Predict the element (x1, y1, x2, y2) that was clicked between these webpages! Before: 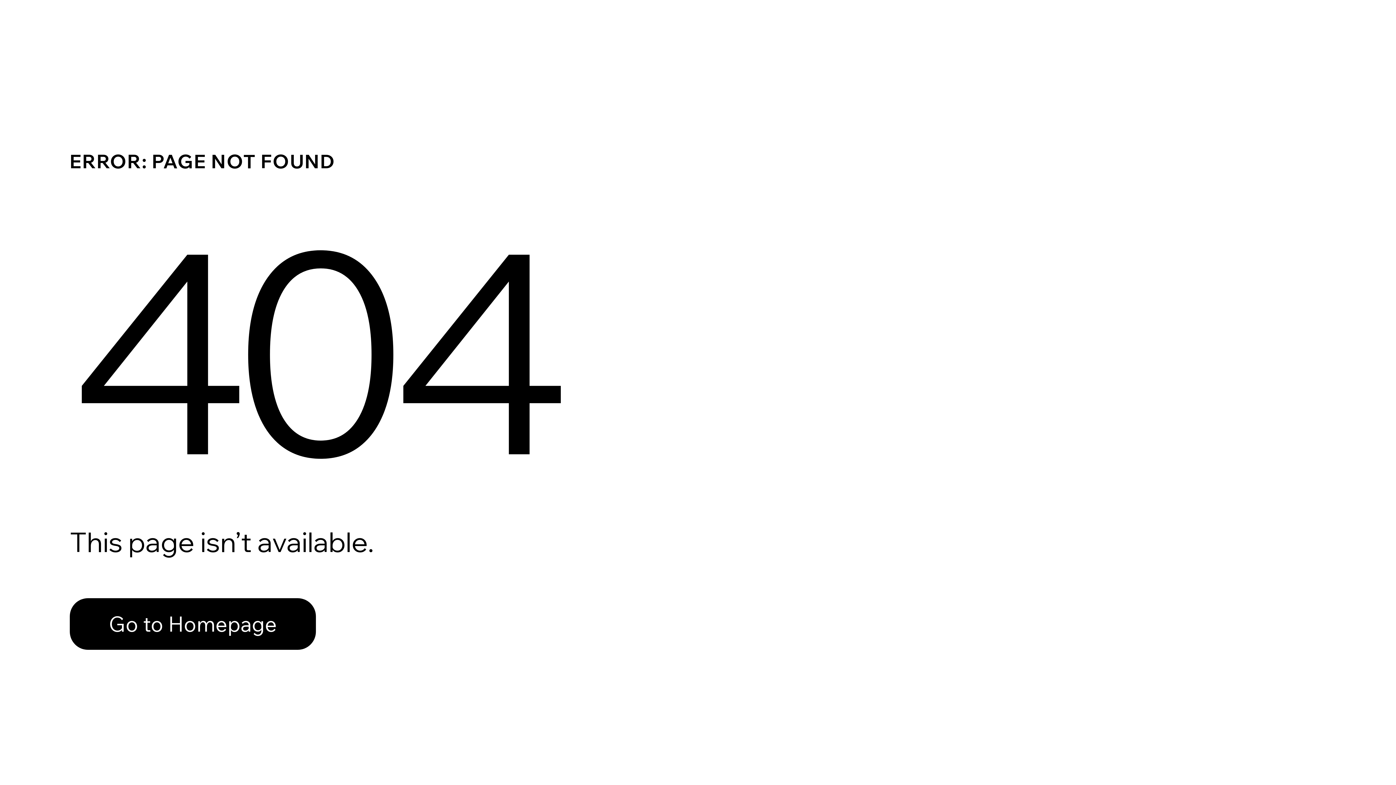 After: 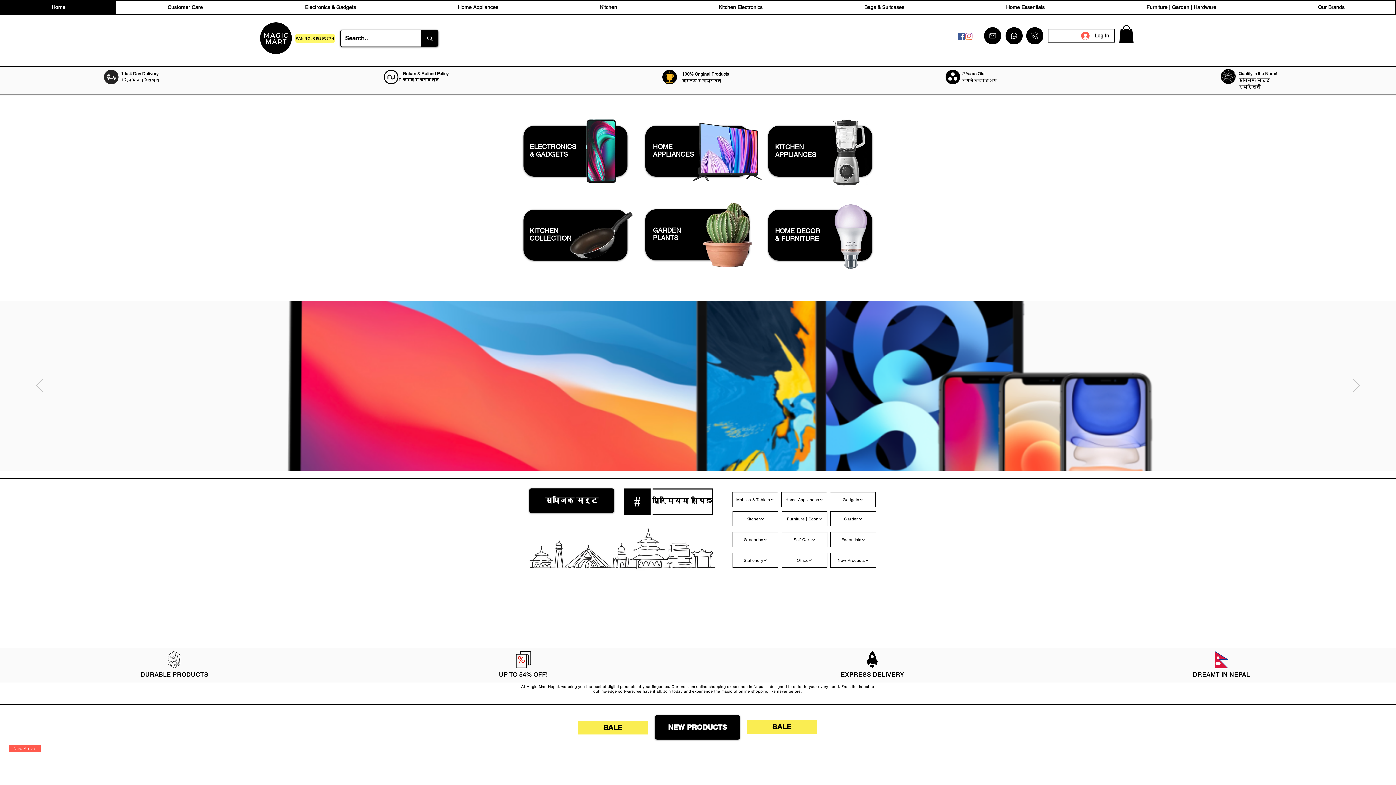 Action: bbox: (69, 598, 316, 650) label: Go to Homepage